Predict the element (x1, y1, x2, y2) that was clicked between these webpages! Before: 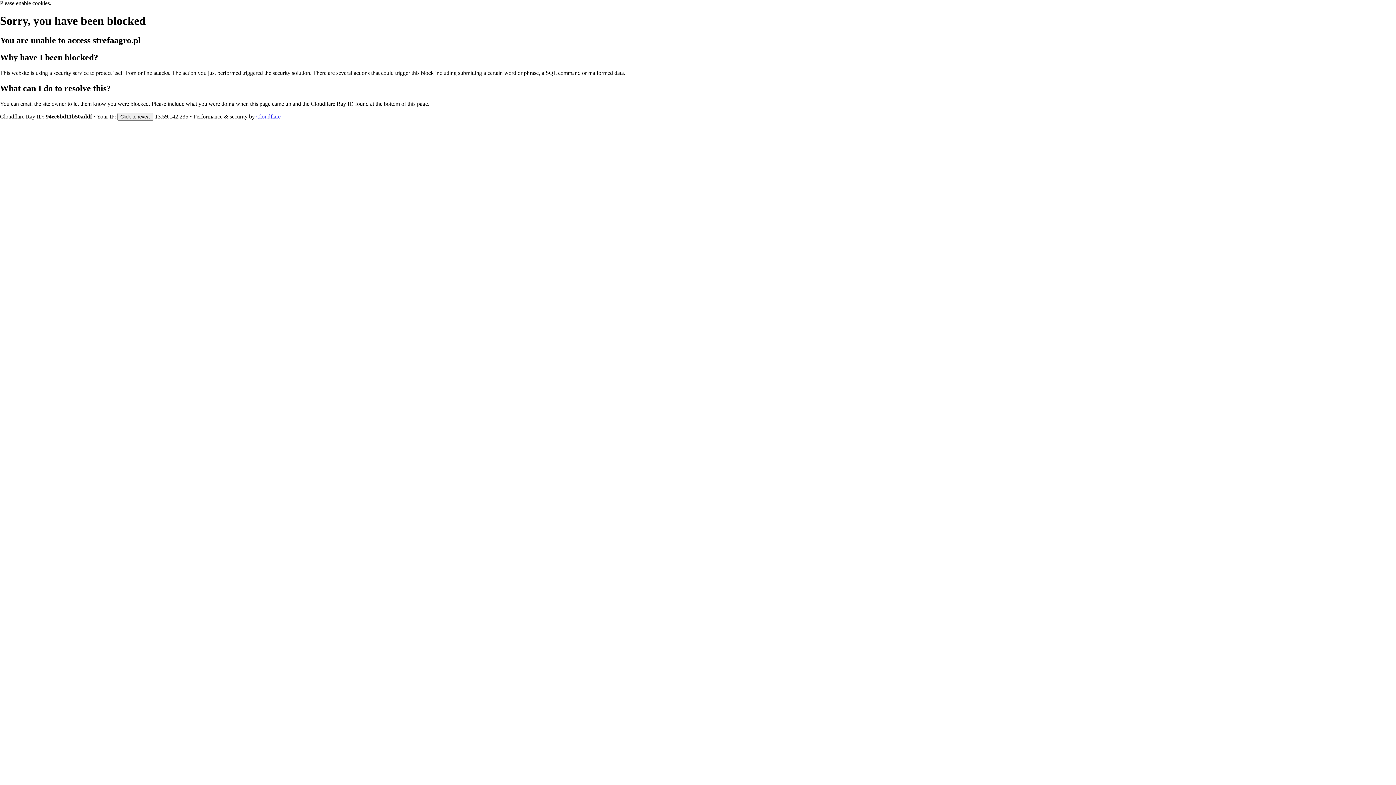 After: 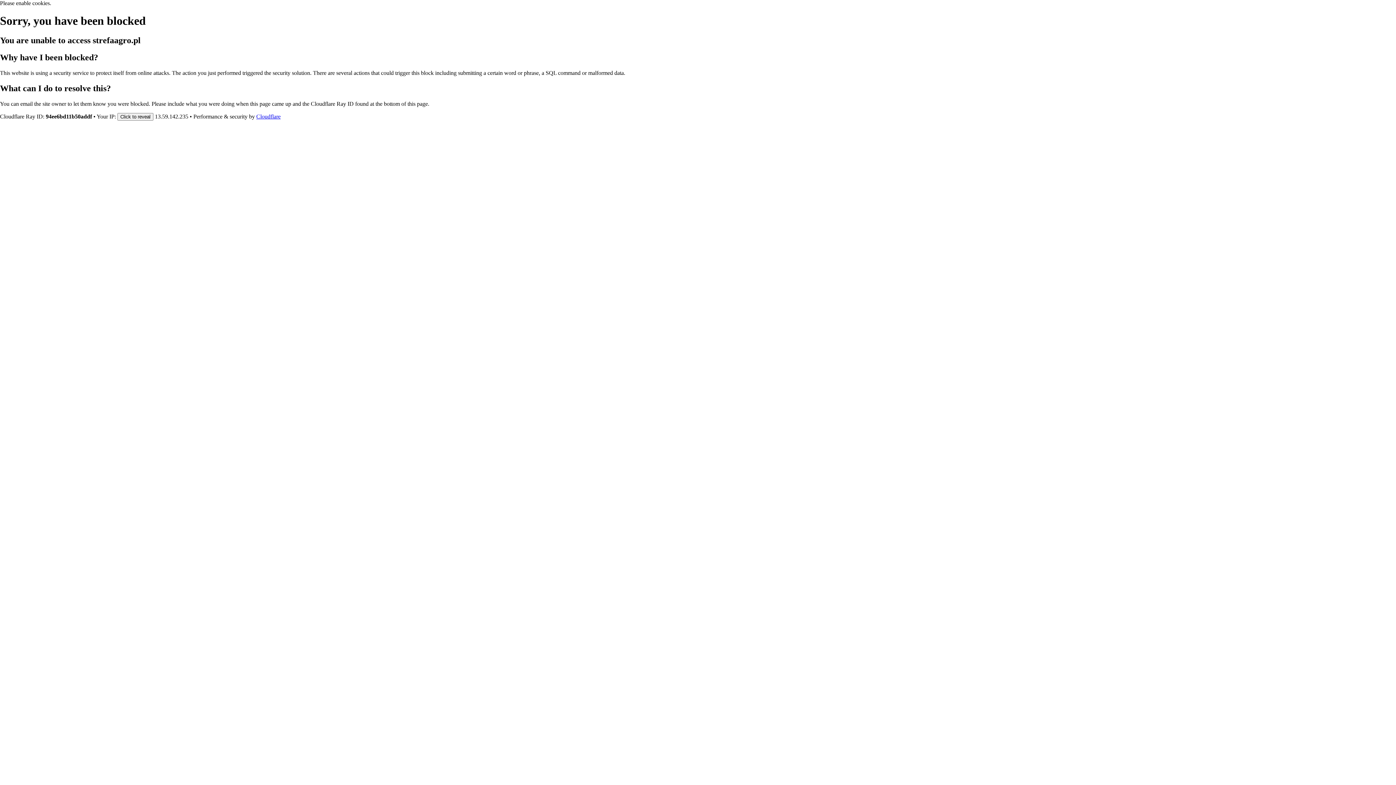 Action: bbox: (256, 113, 280, 119) label: Cloudflare